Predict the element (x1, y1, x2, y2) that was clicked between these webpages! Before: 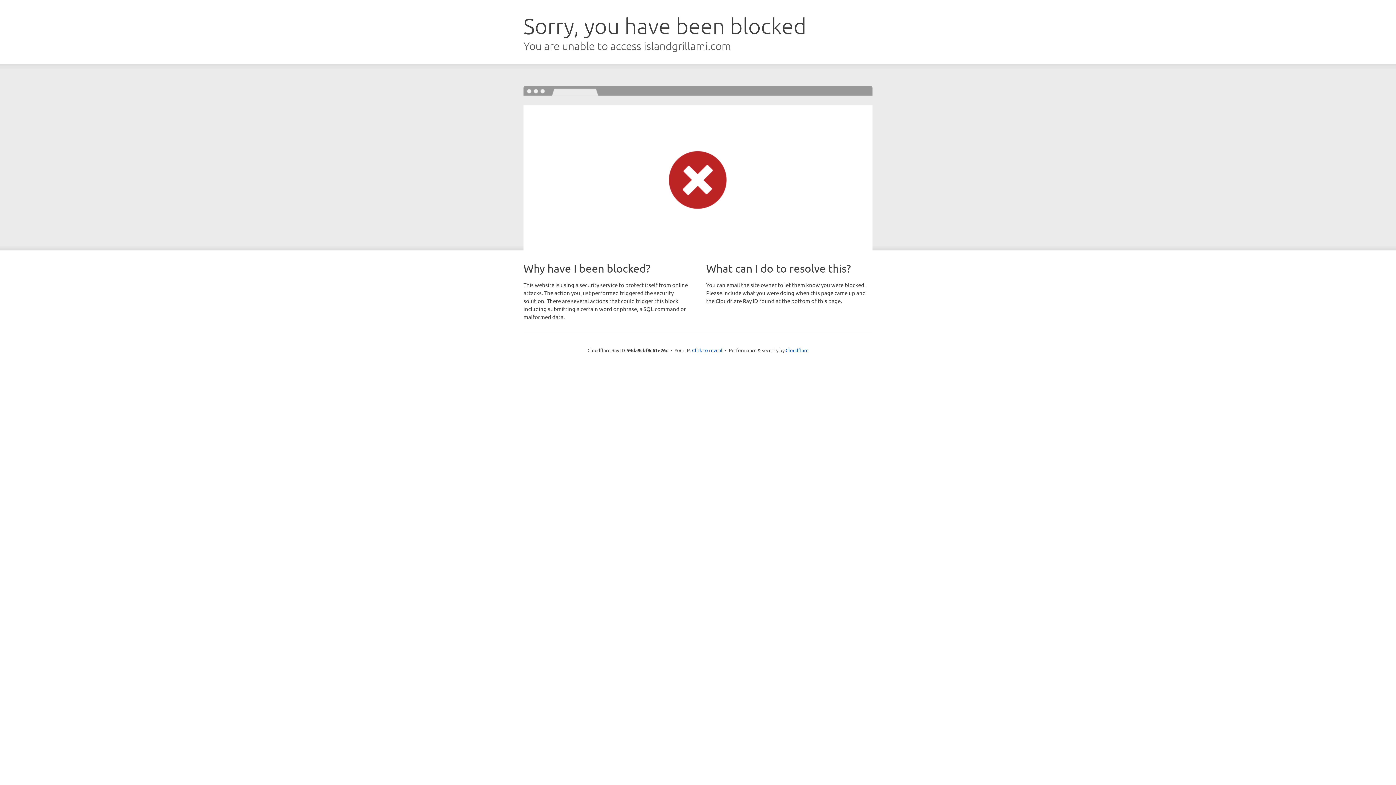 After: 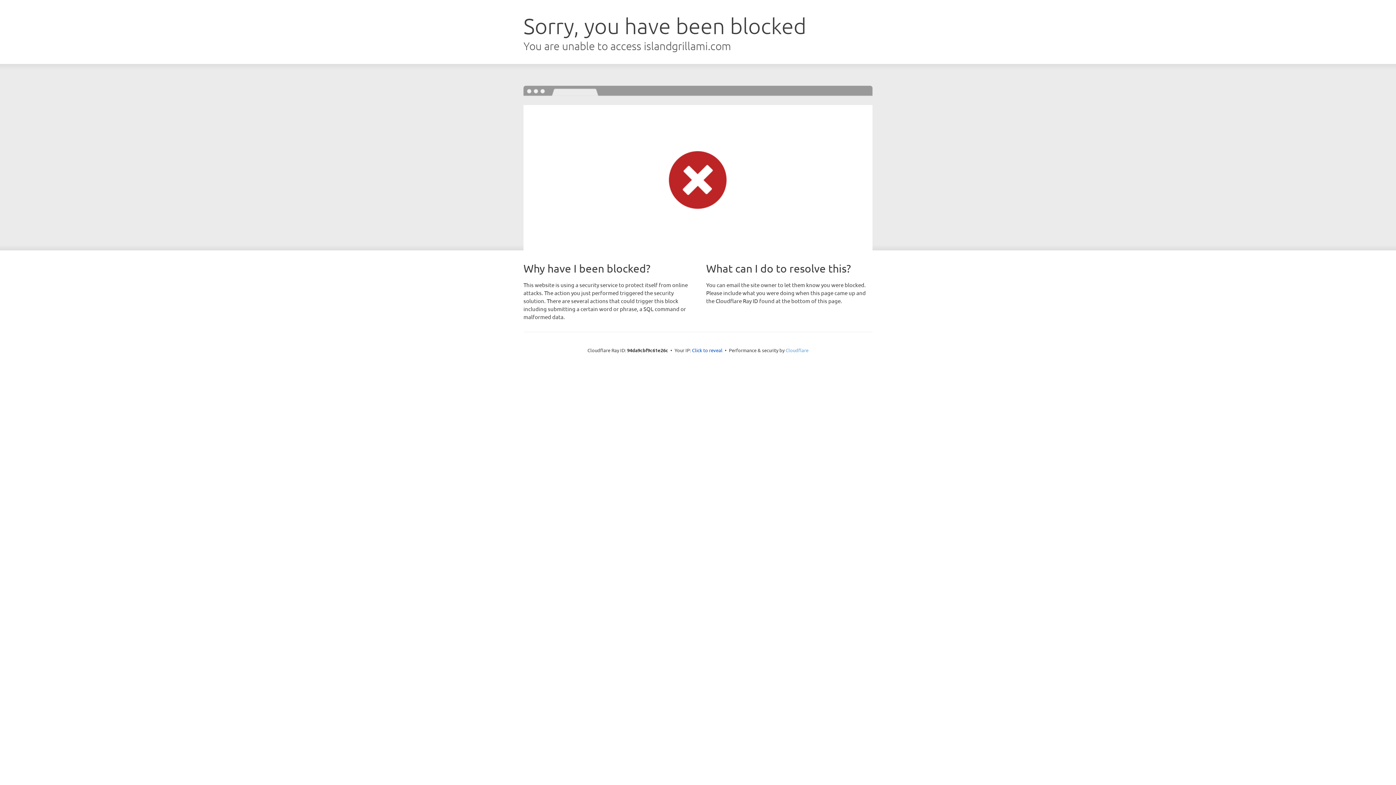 Action: bbox: (785, 347, 808, 353) label: Cloudflare